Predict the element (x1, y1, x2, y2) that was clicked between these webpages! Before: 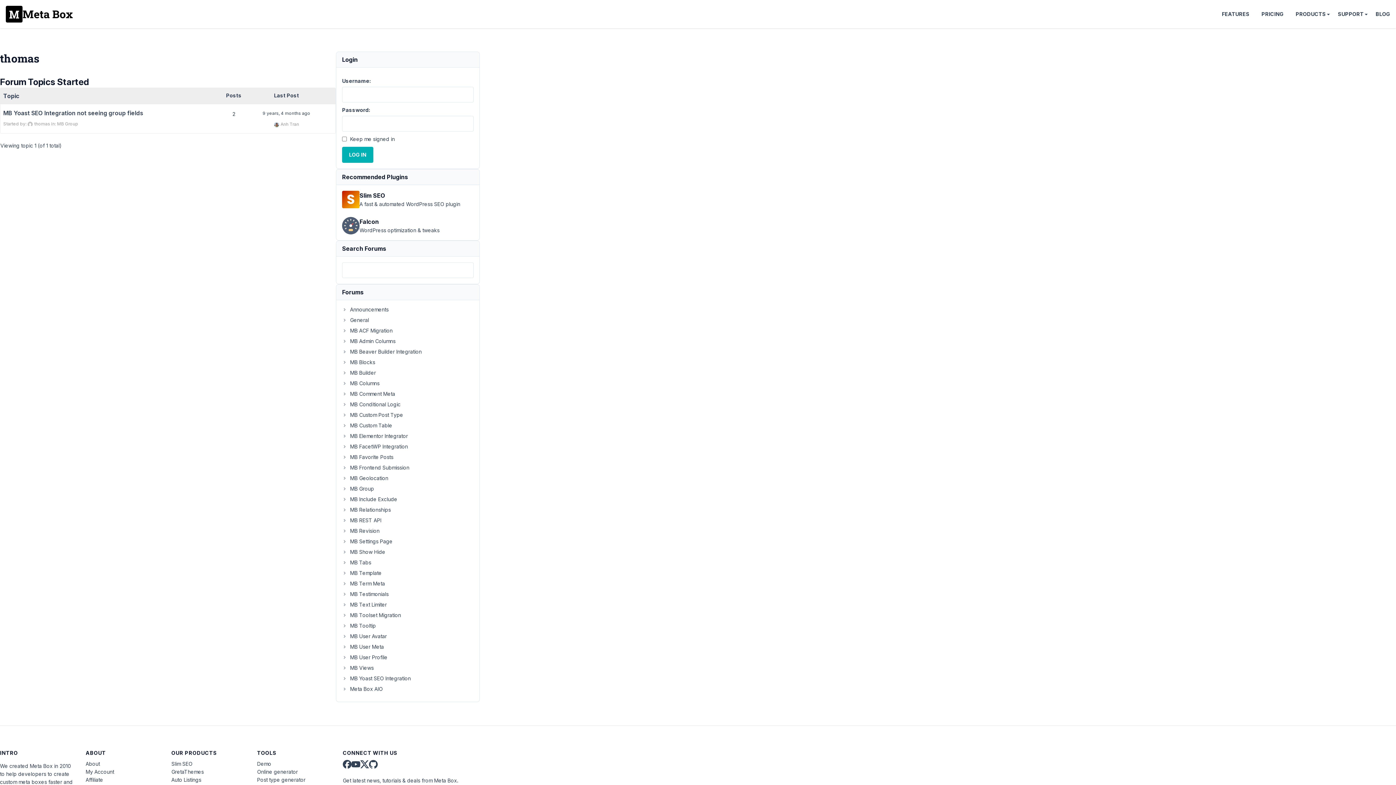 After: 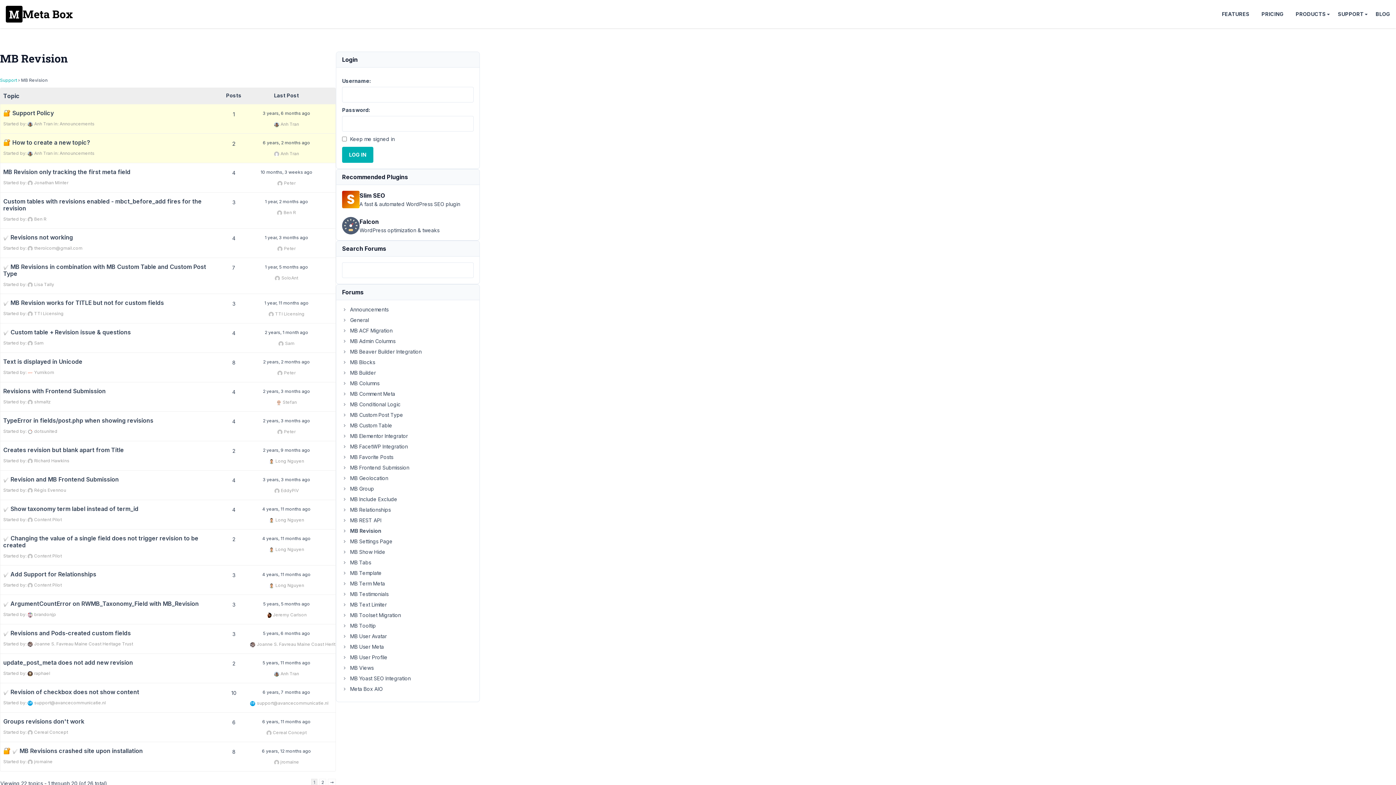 Action: bbox: (342, 528, 379, 534) label: MB Revision